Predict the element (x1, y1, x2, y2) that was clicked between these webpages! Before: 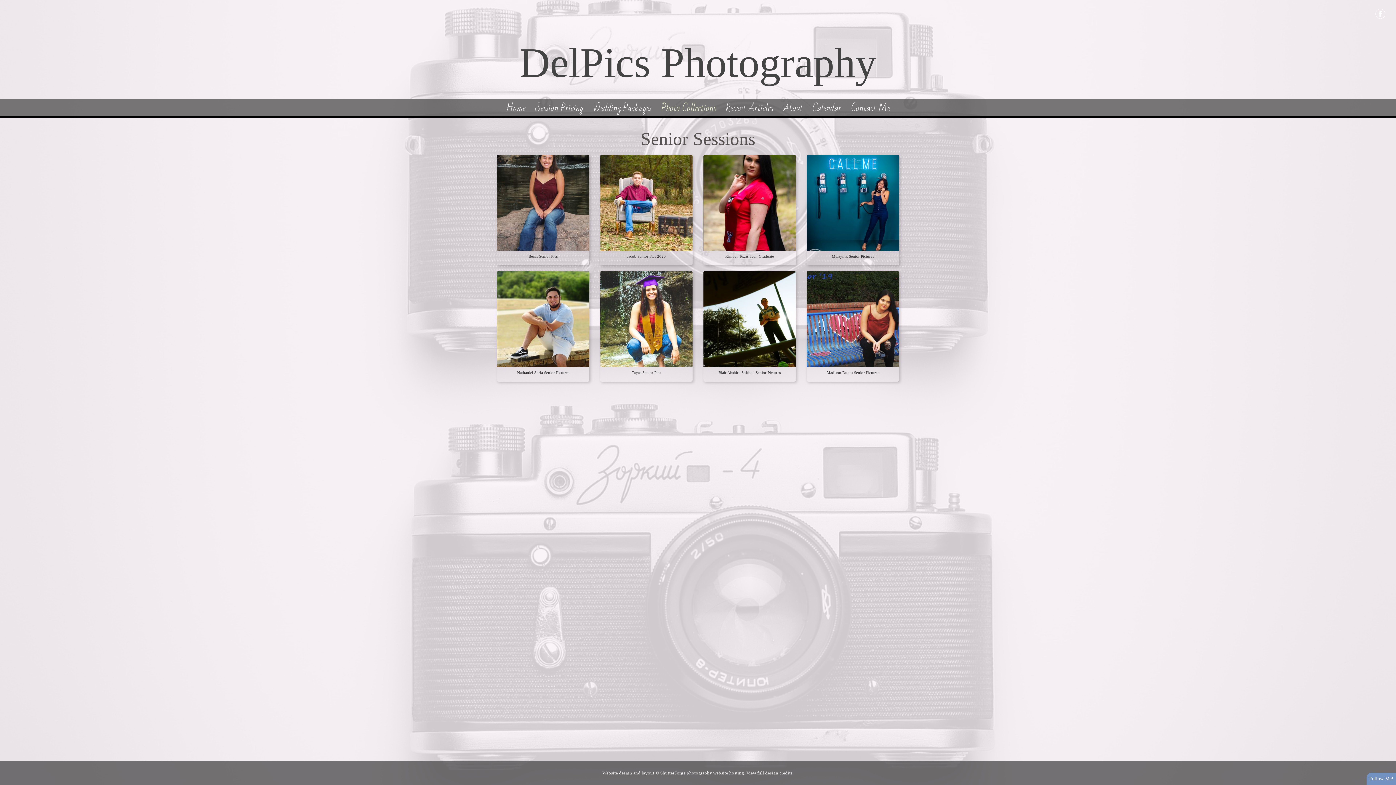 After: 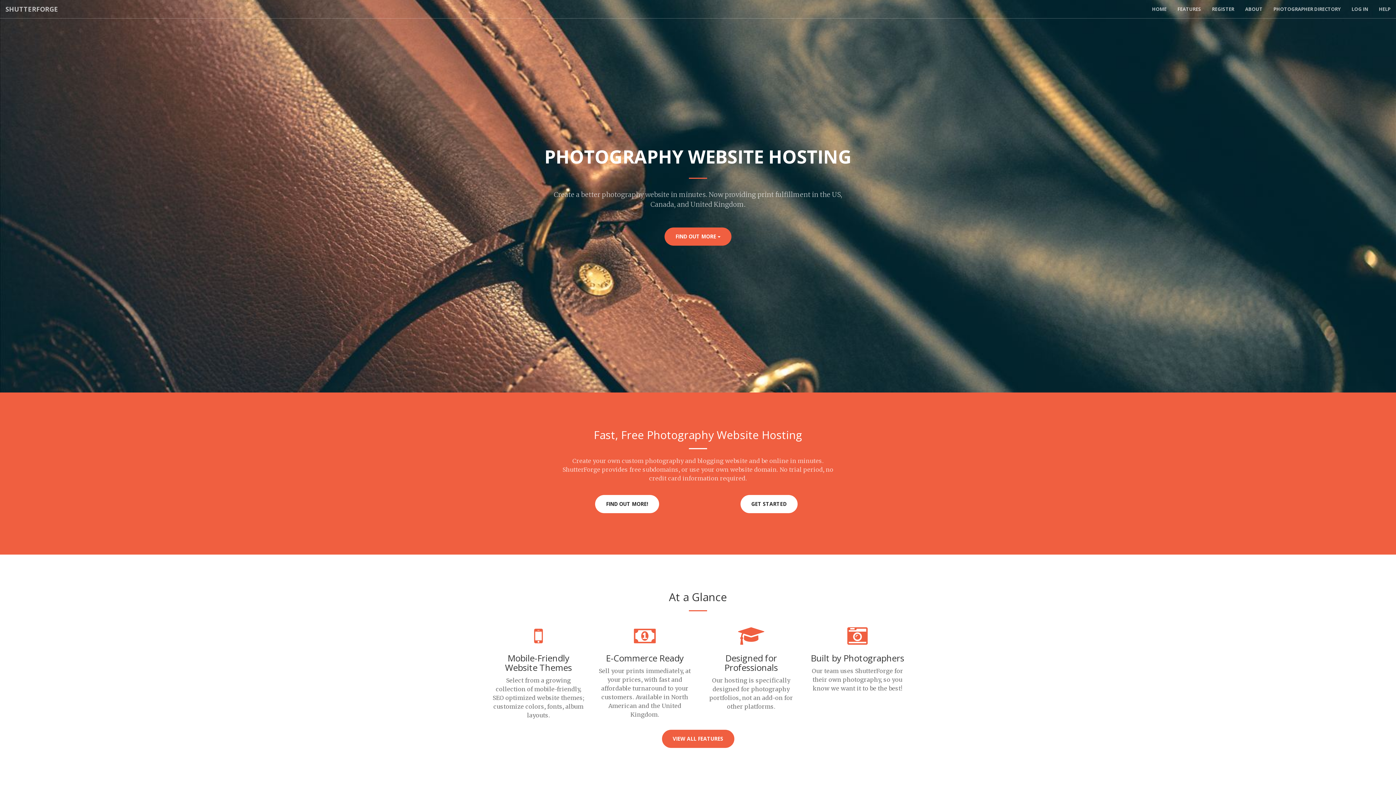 Action: label: ShutterForge photography website hosting bbox: (660, 770, 744, 776)